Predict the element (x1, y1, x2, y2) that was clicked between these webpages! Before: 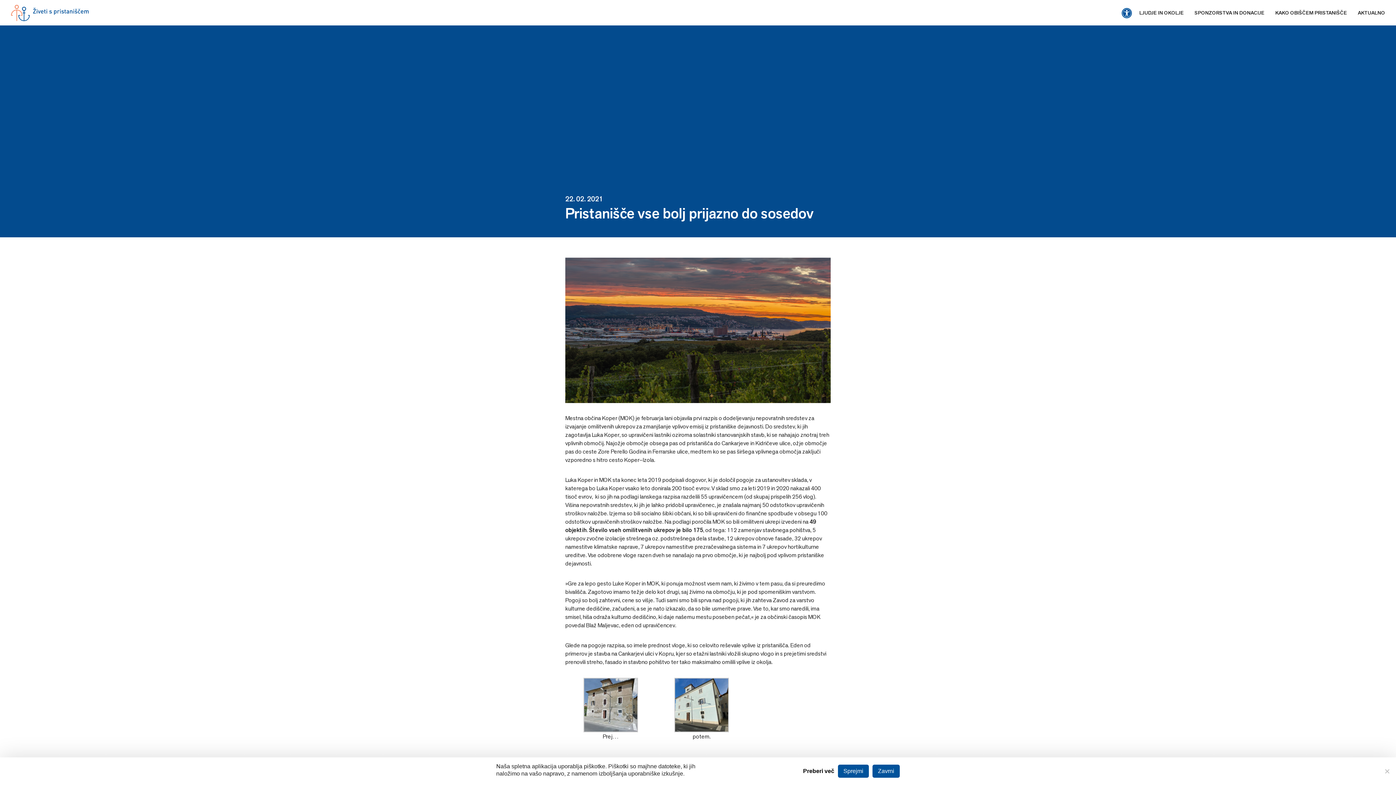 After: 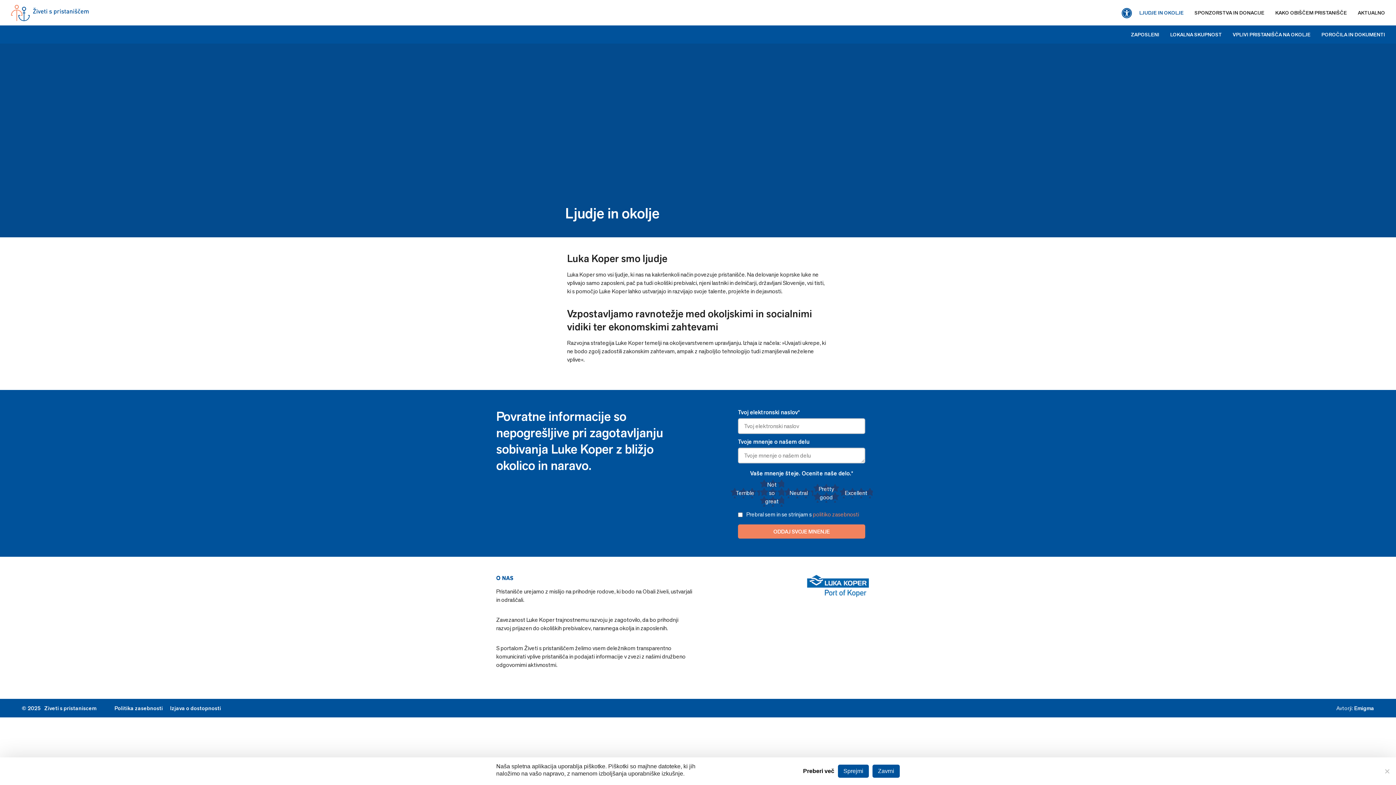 Action: label: LJUDJE IN OKOLJE bbox: (1139, 9, 1184, 16)